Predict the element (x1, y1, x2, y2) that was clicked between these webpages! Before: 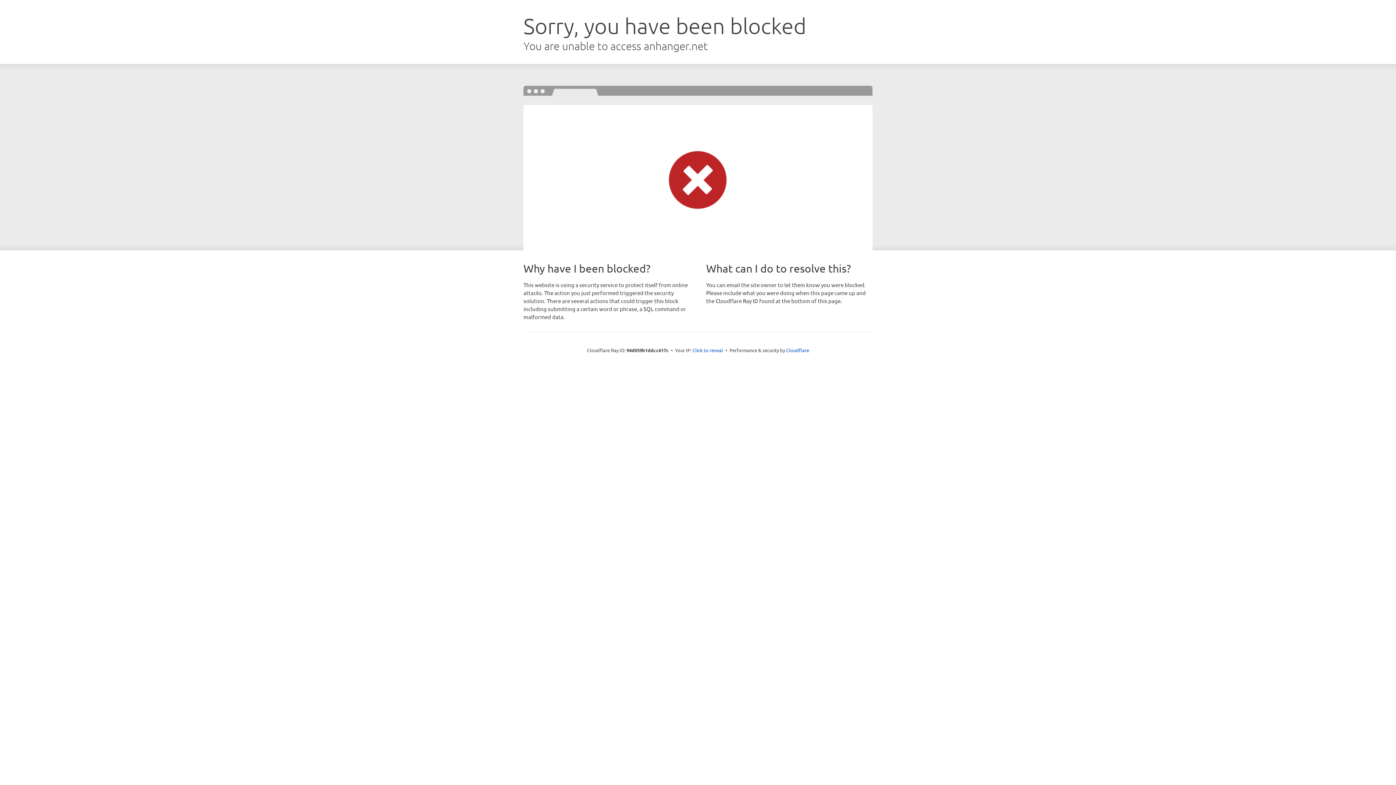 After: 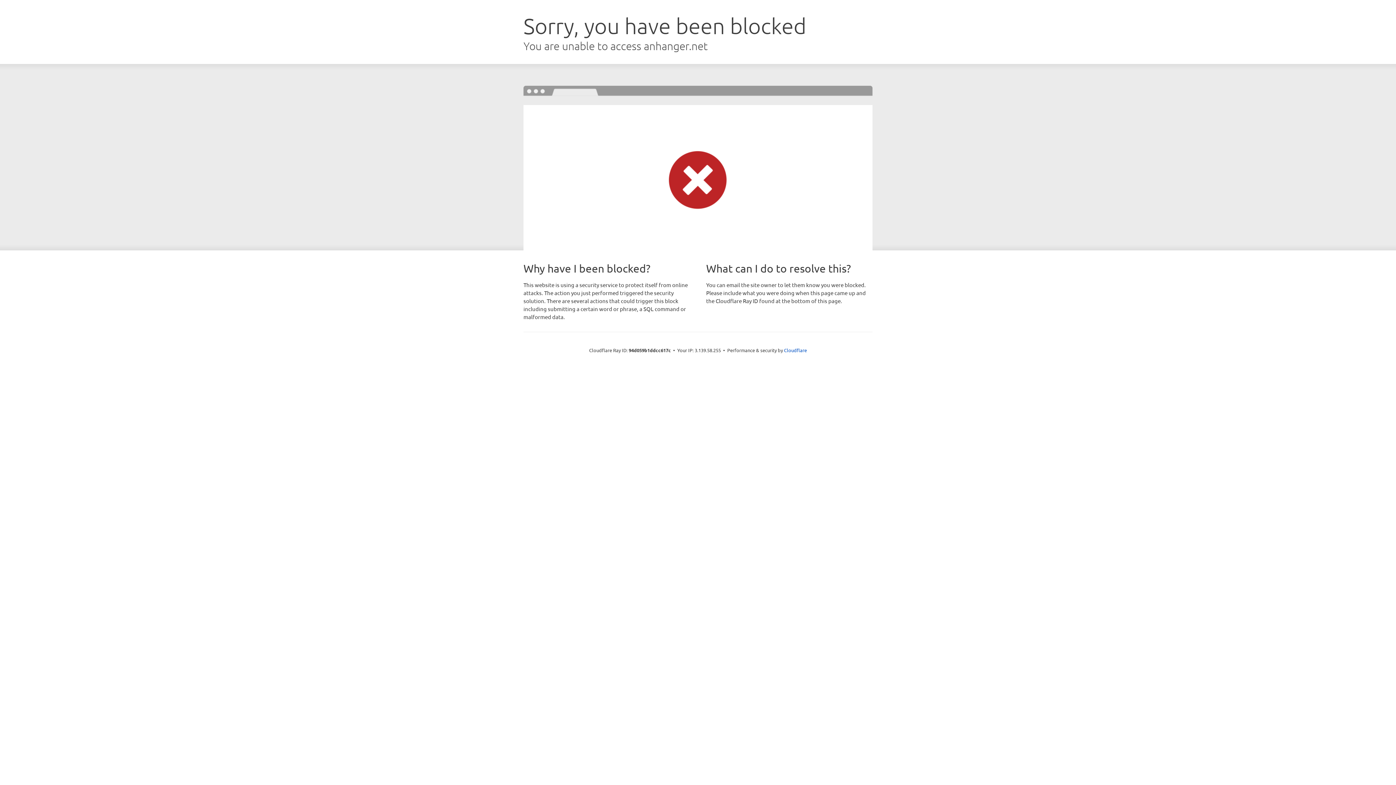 Action: bbox: (692, 346, 723, 353) label: Click to reveal